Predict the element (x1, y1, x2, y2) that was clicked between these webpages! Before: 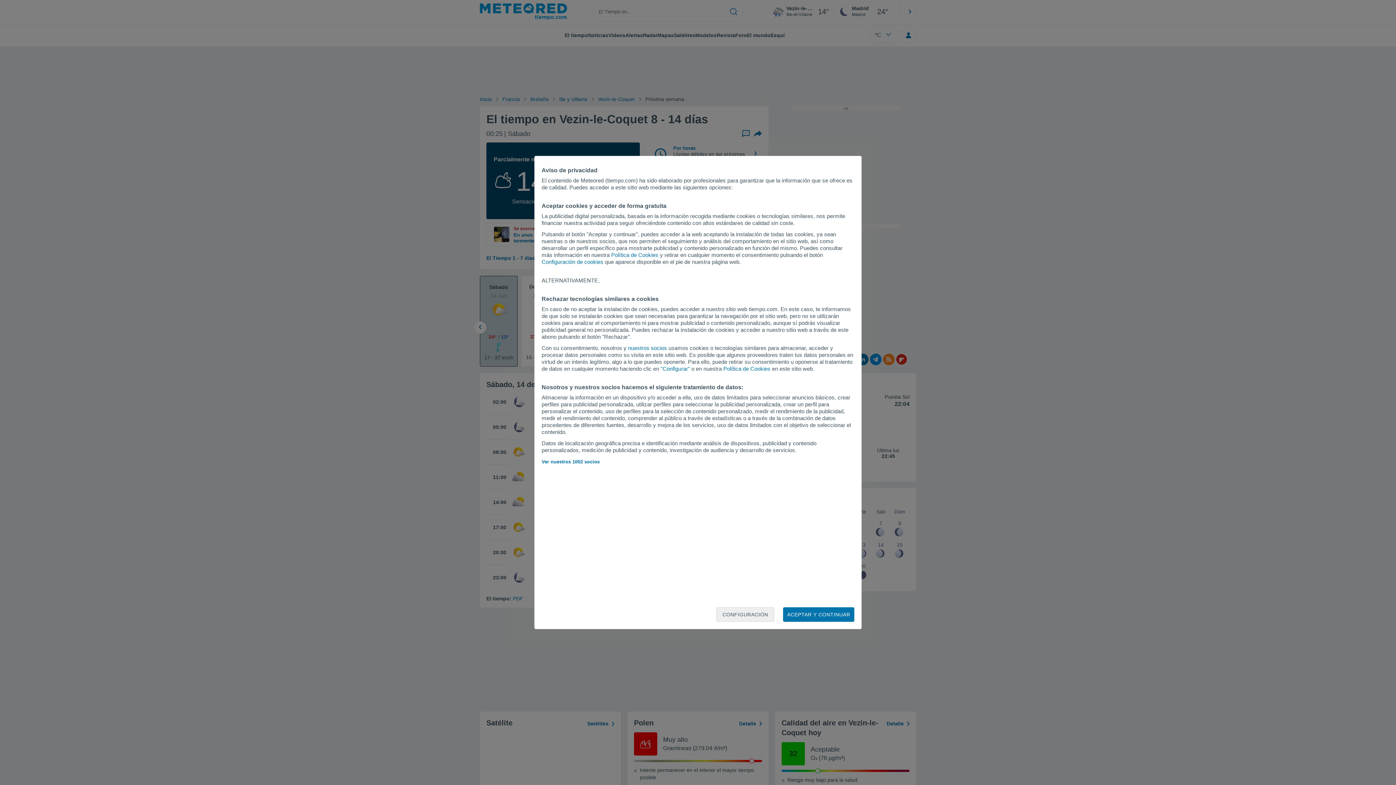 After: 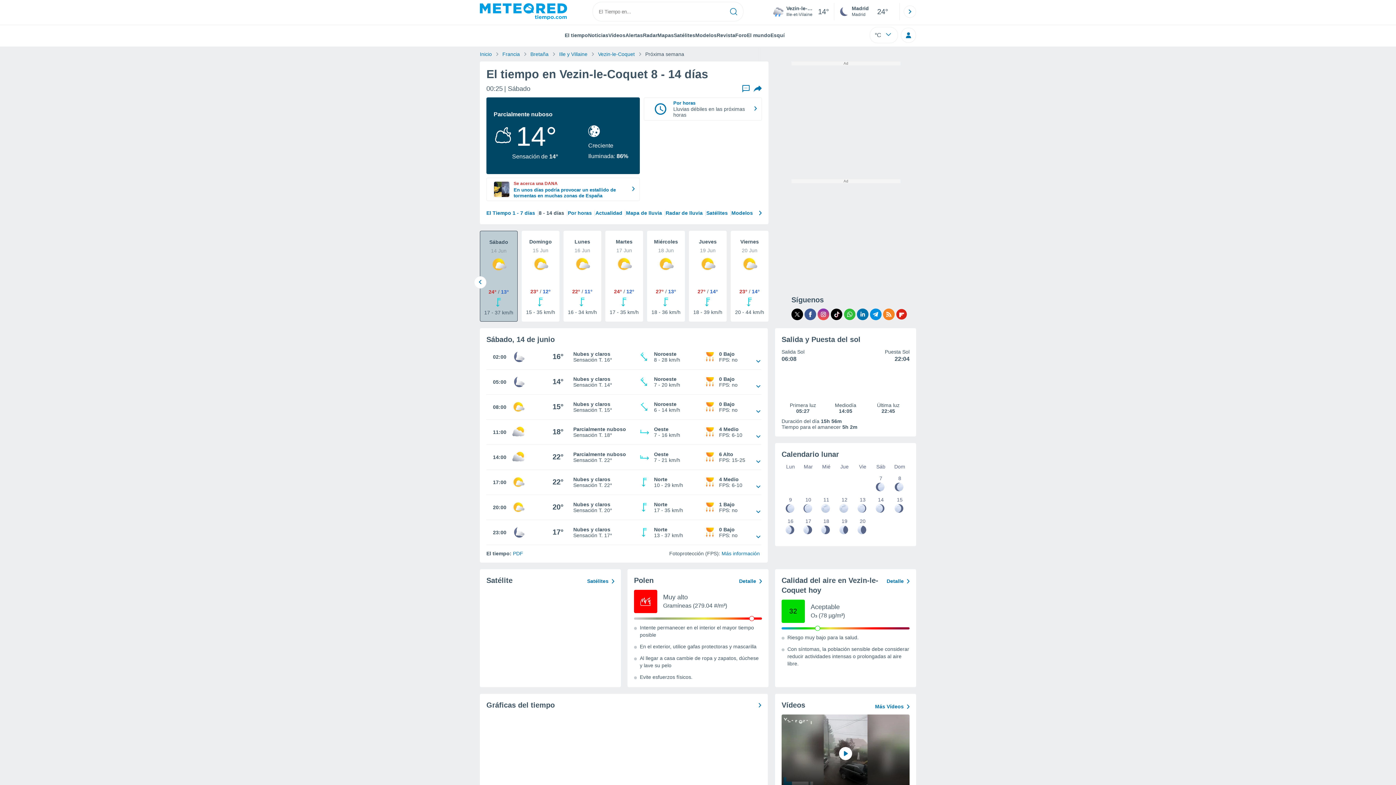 Action: label: ACEPTAR Y CONTINUAR bbox: (783, 607, 854, 622)